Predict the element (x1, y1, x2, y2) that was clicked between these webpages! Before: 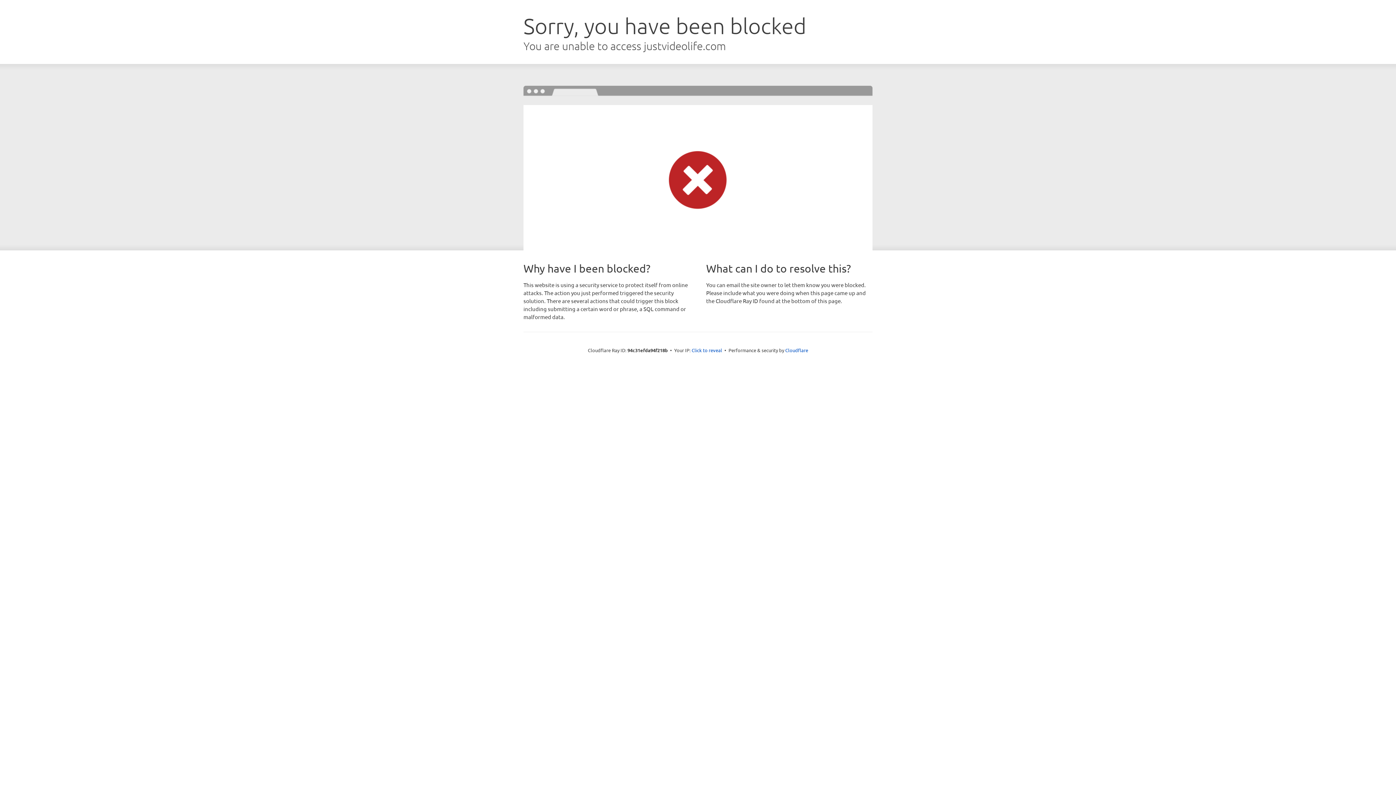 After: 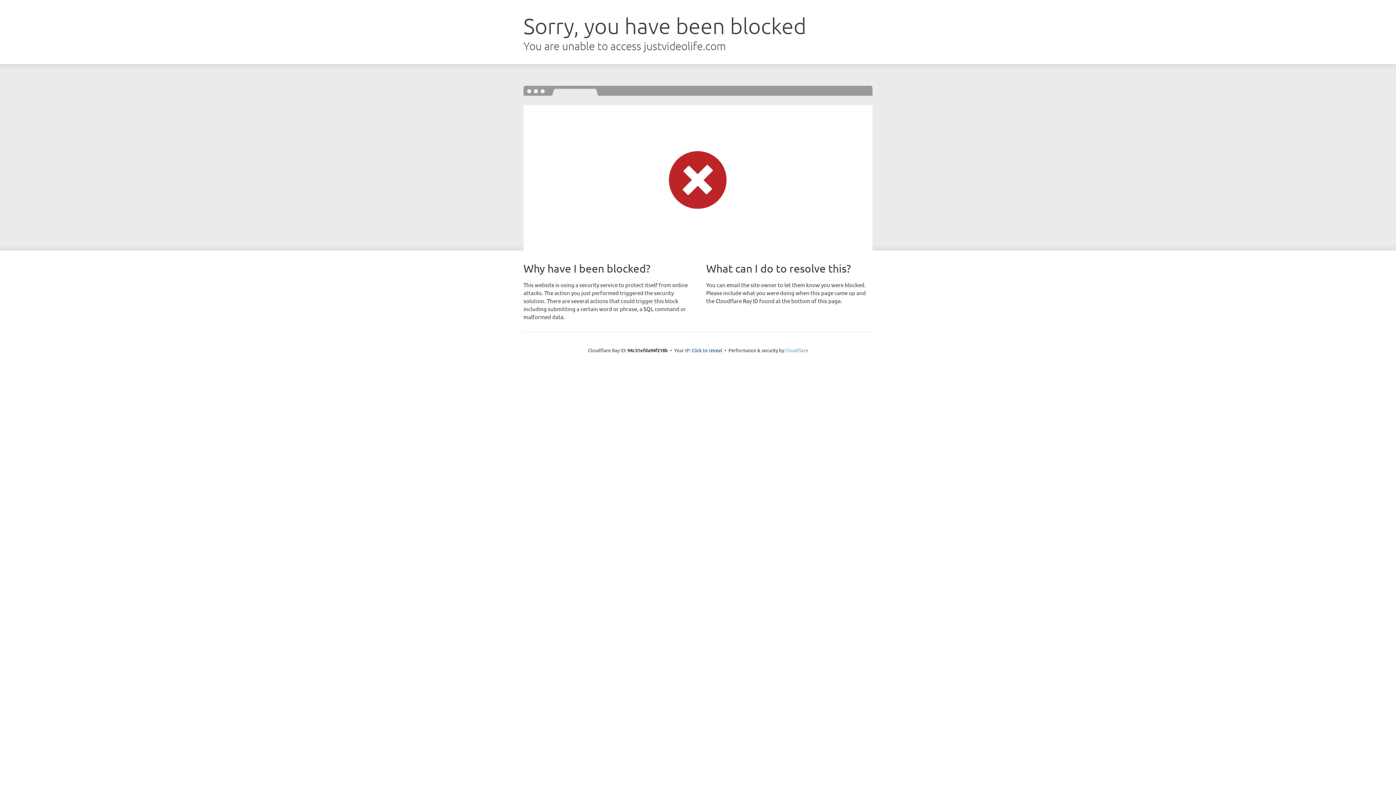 Action: bbox: (785, 347, 808, 353) label: Cloudflare